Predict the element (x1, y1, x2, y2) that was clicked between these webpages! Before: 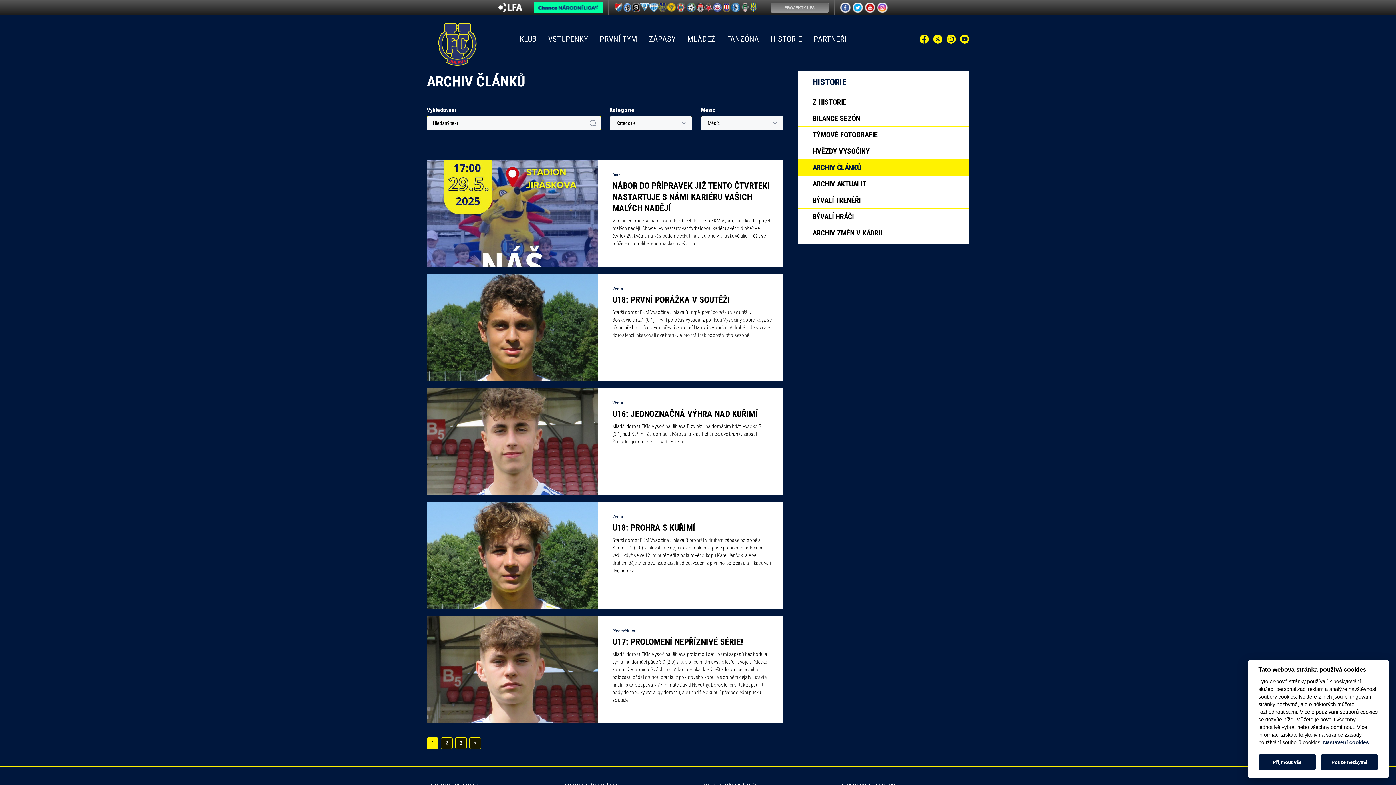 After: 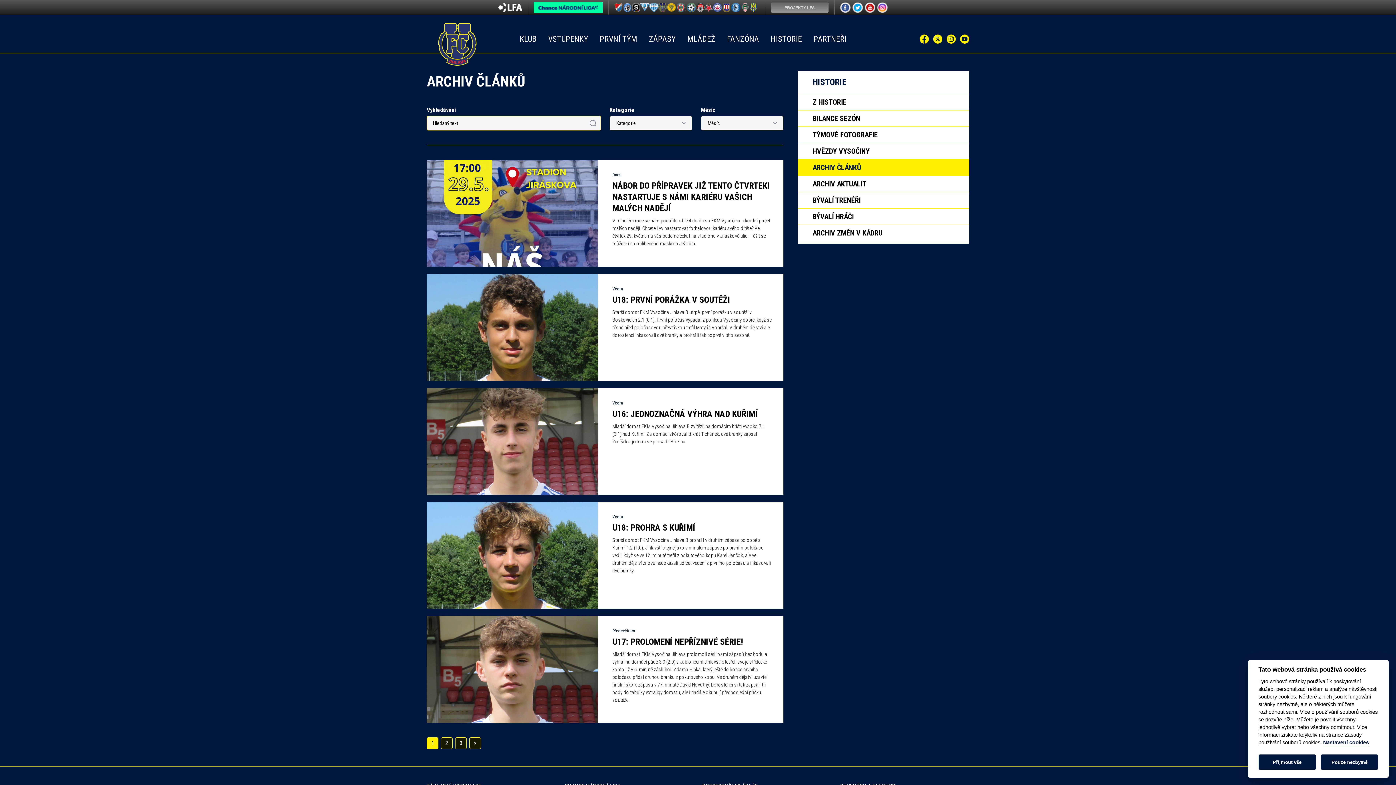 Action: bbox: (852, 4, 864, 10)